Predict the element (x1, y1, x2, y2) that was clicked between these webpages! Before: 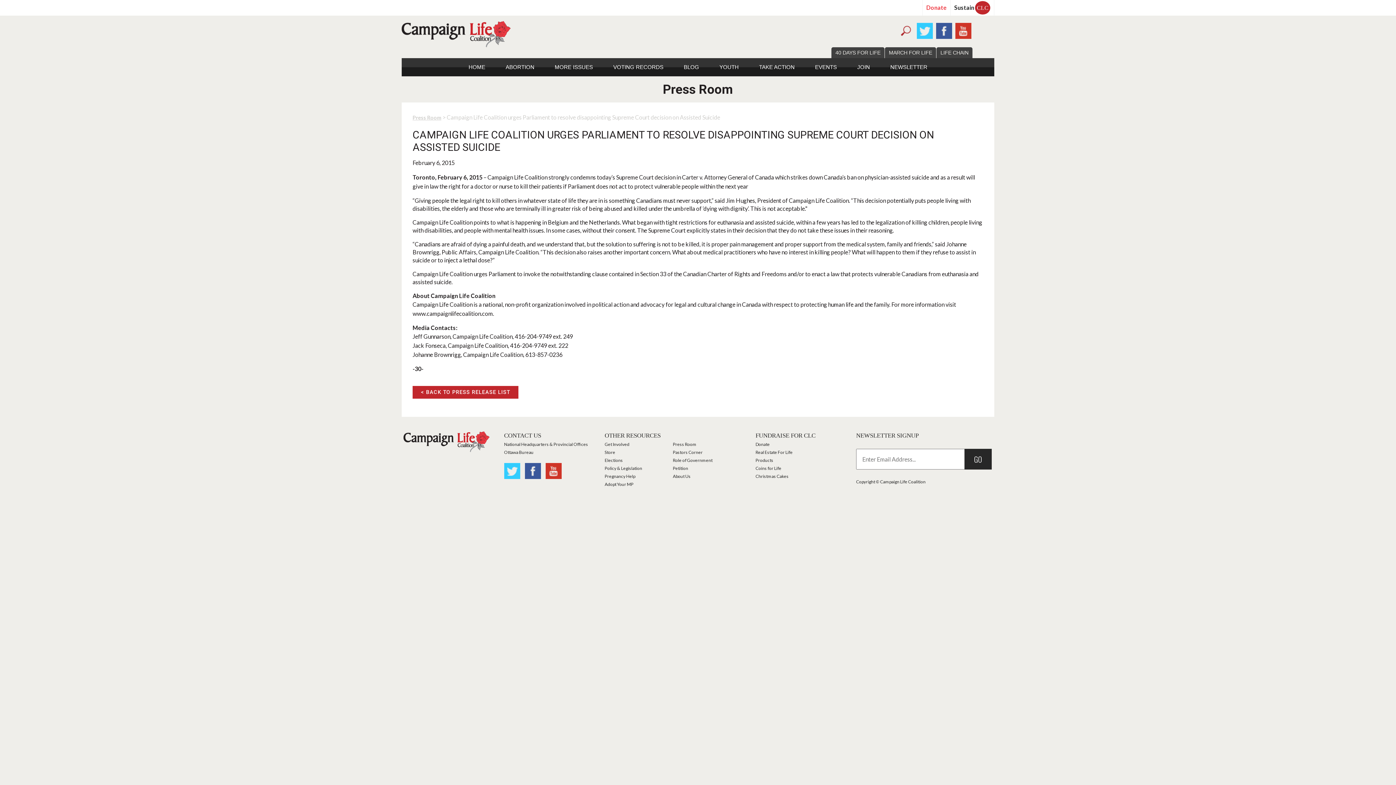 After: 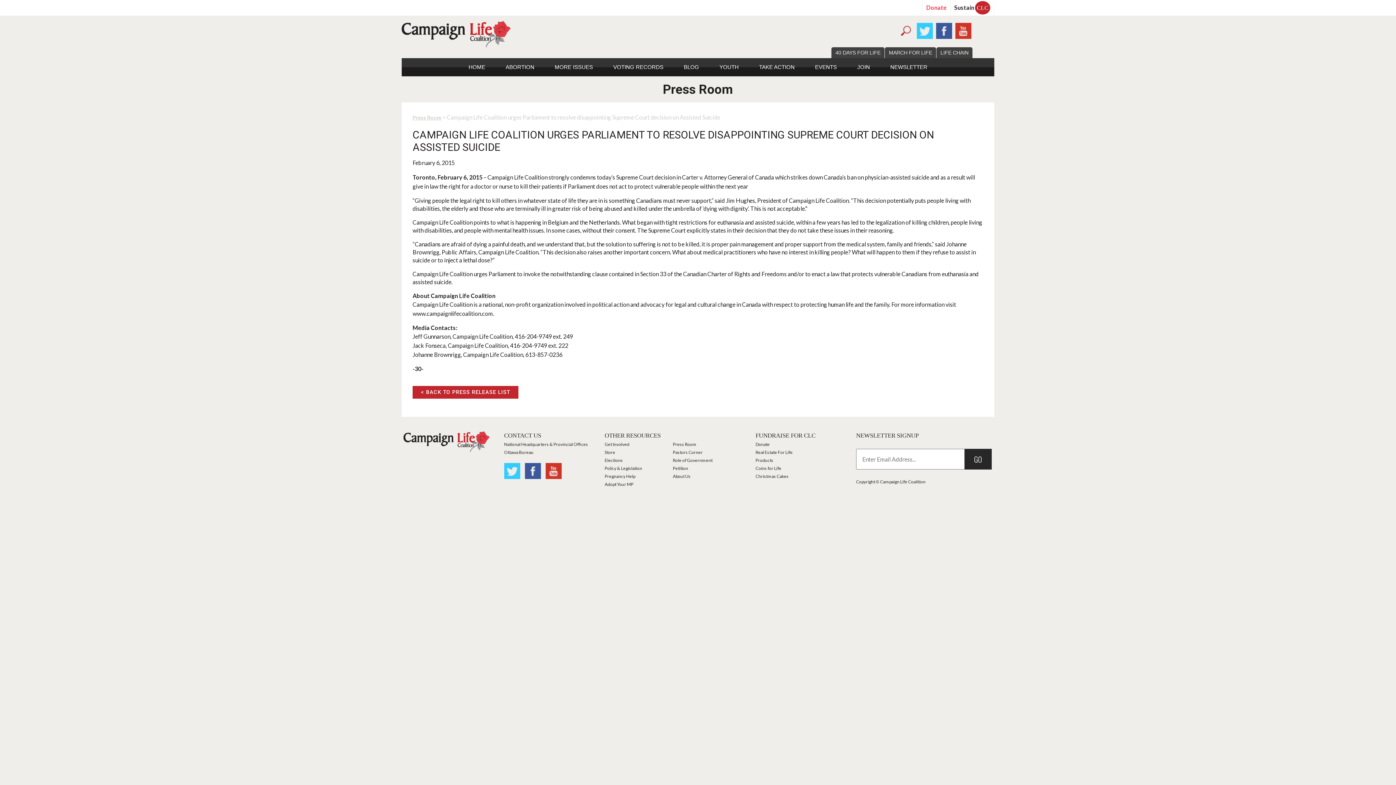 Action: bbox: (935, 26, 953, 33)